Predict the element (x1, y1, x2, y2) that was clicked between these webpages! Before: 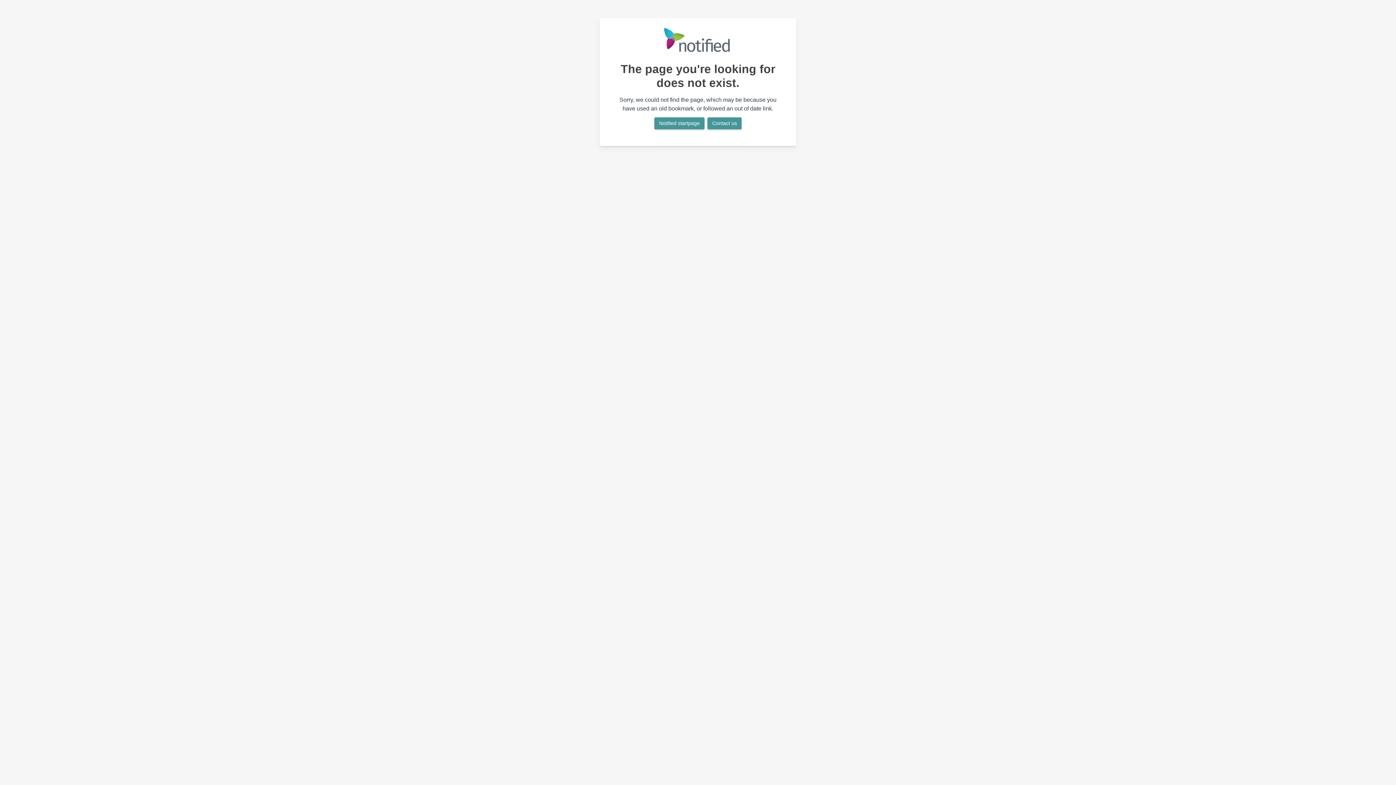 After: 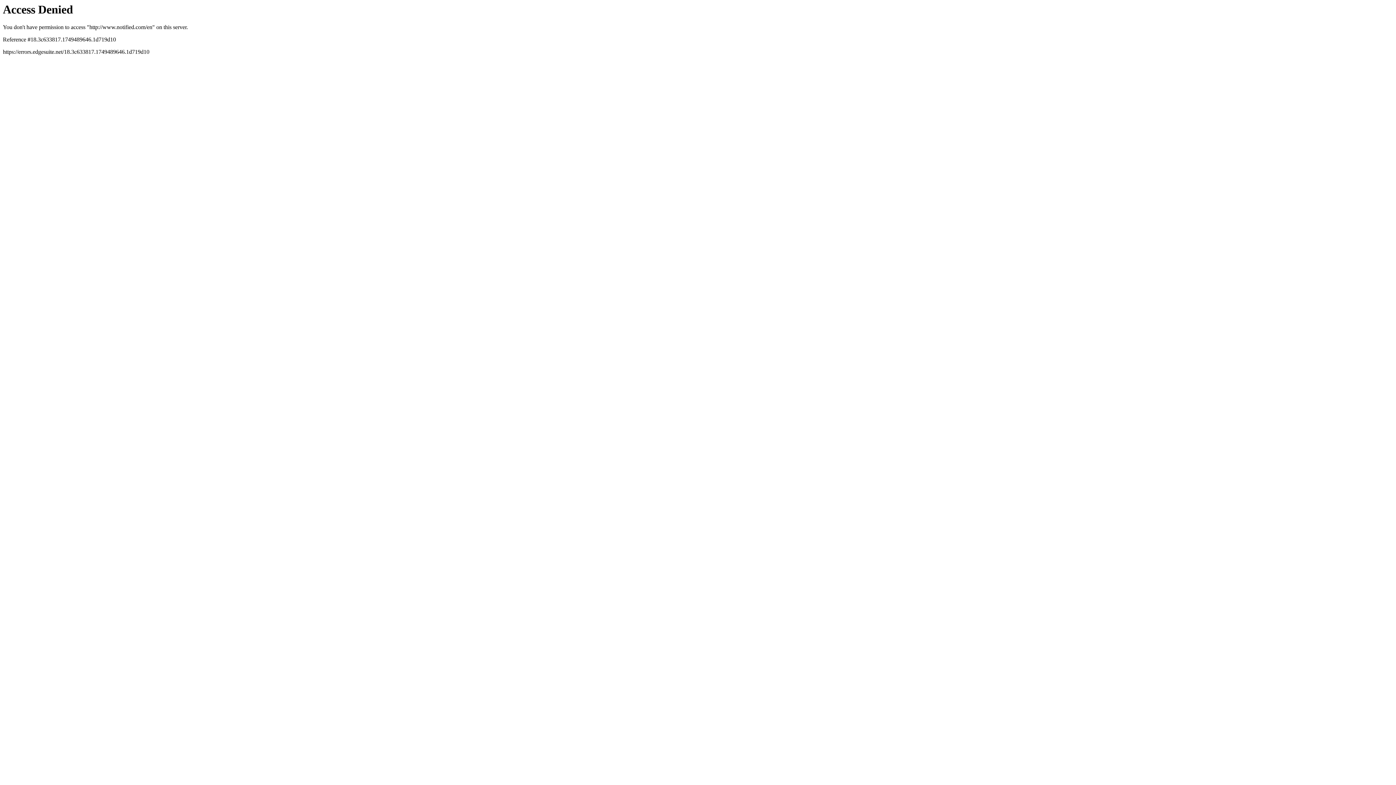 Action: bbox: (654, 117, 704, 129) label: Notified startpage